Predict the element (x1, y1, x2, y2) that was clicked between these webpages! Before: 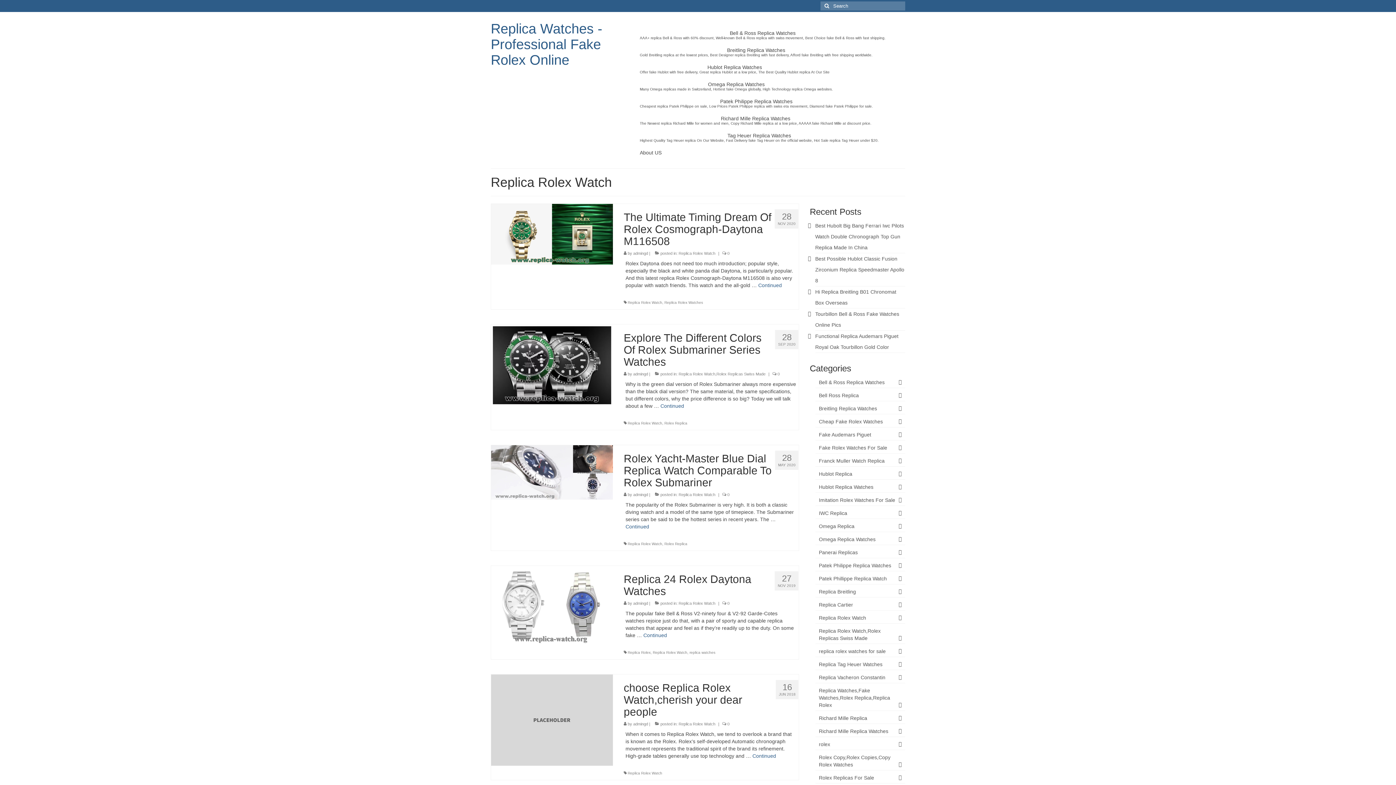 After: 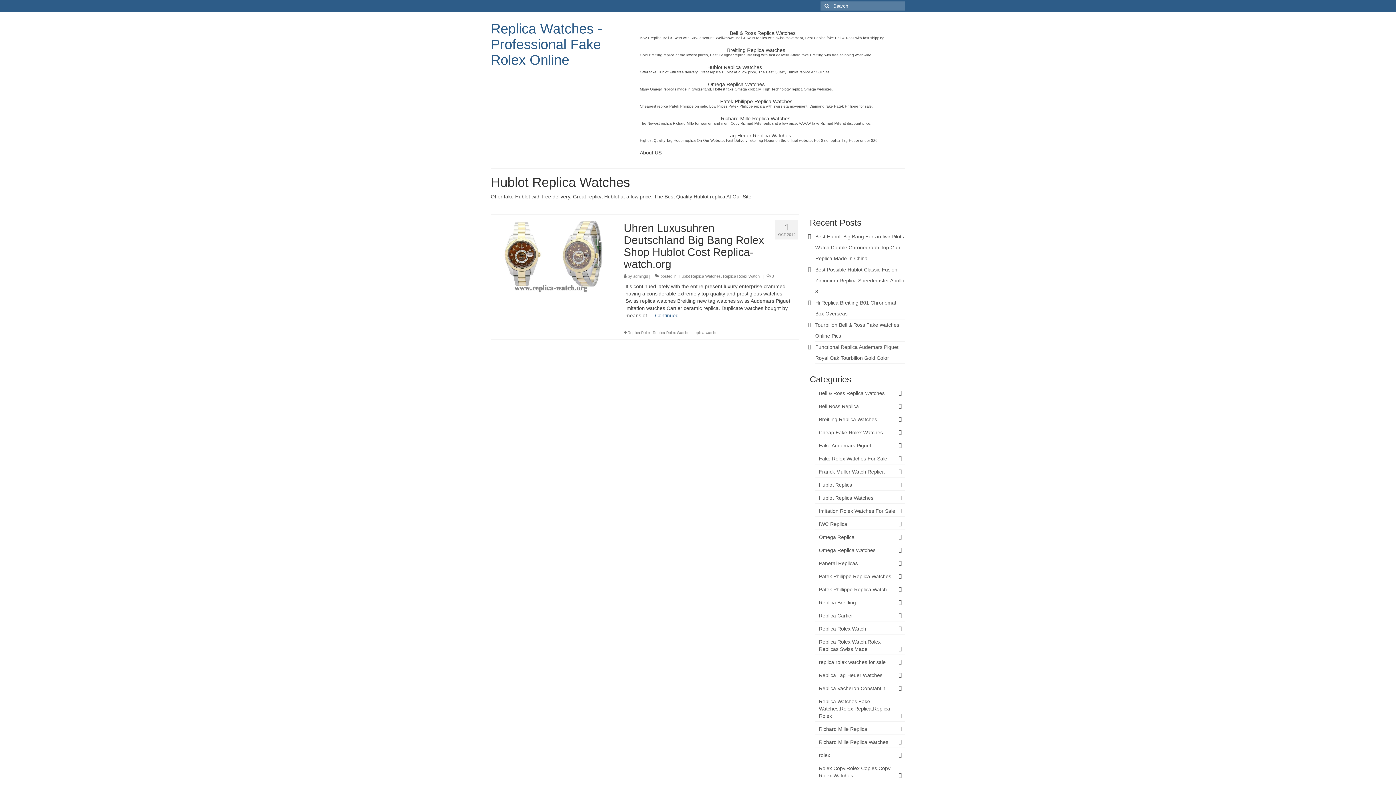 Action: bbox: (632, 60, 837, 77) label: Hublot Replica Watches
Offer fake Hublot with free delivery, Great replica Hublot at a low price, The Best Quality Hublot replica At Our Site